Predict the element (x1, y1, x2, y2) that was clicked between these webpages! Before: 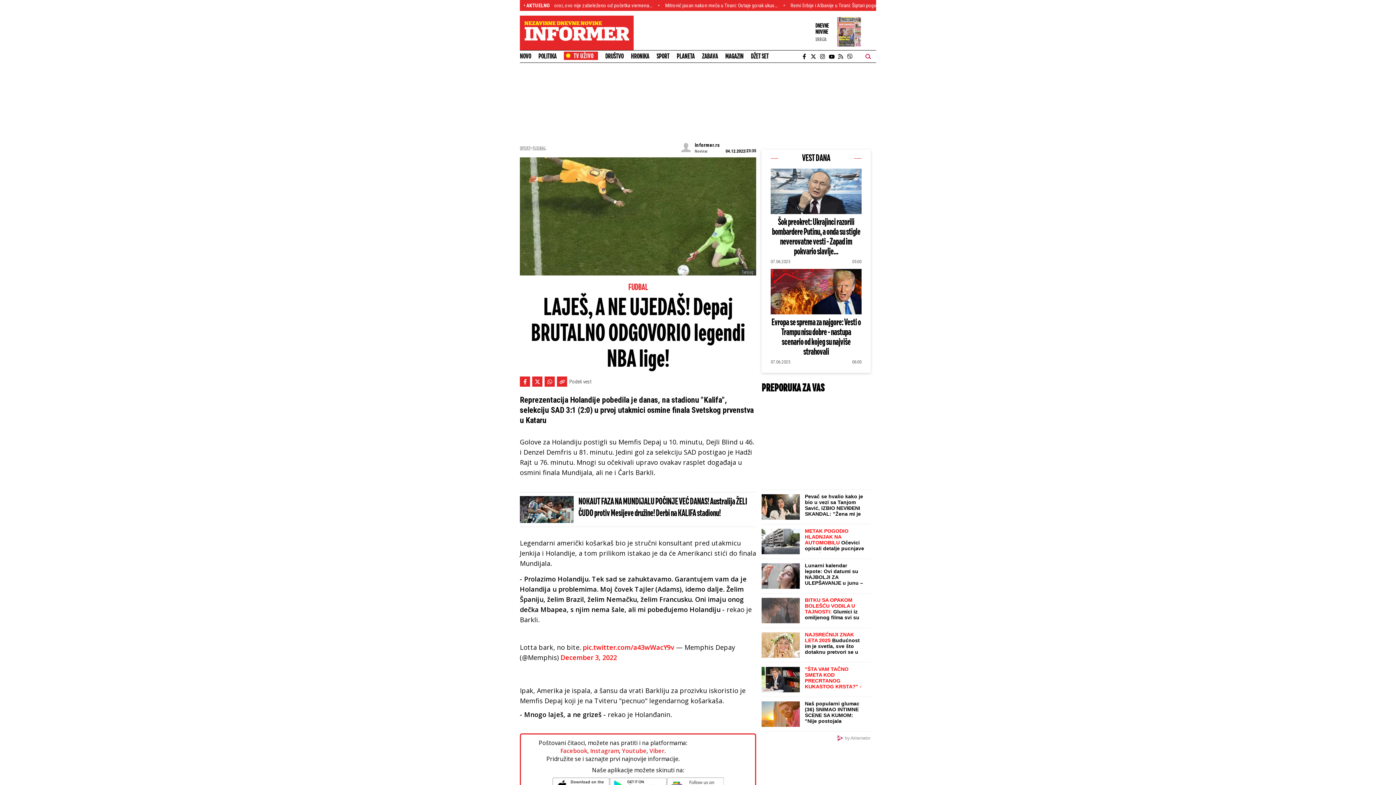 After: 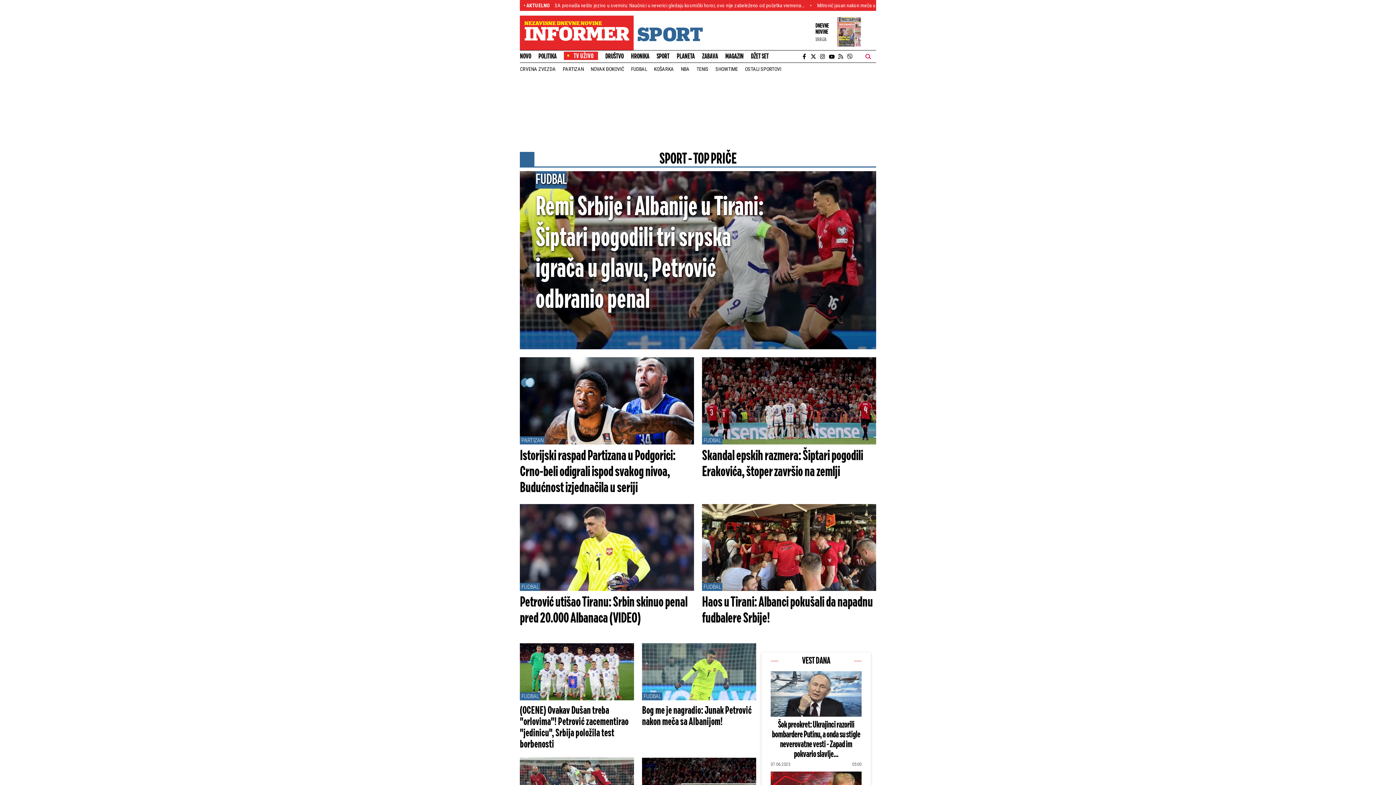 Action: bbox: (656, 51, 669, 61) label: SPORT